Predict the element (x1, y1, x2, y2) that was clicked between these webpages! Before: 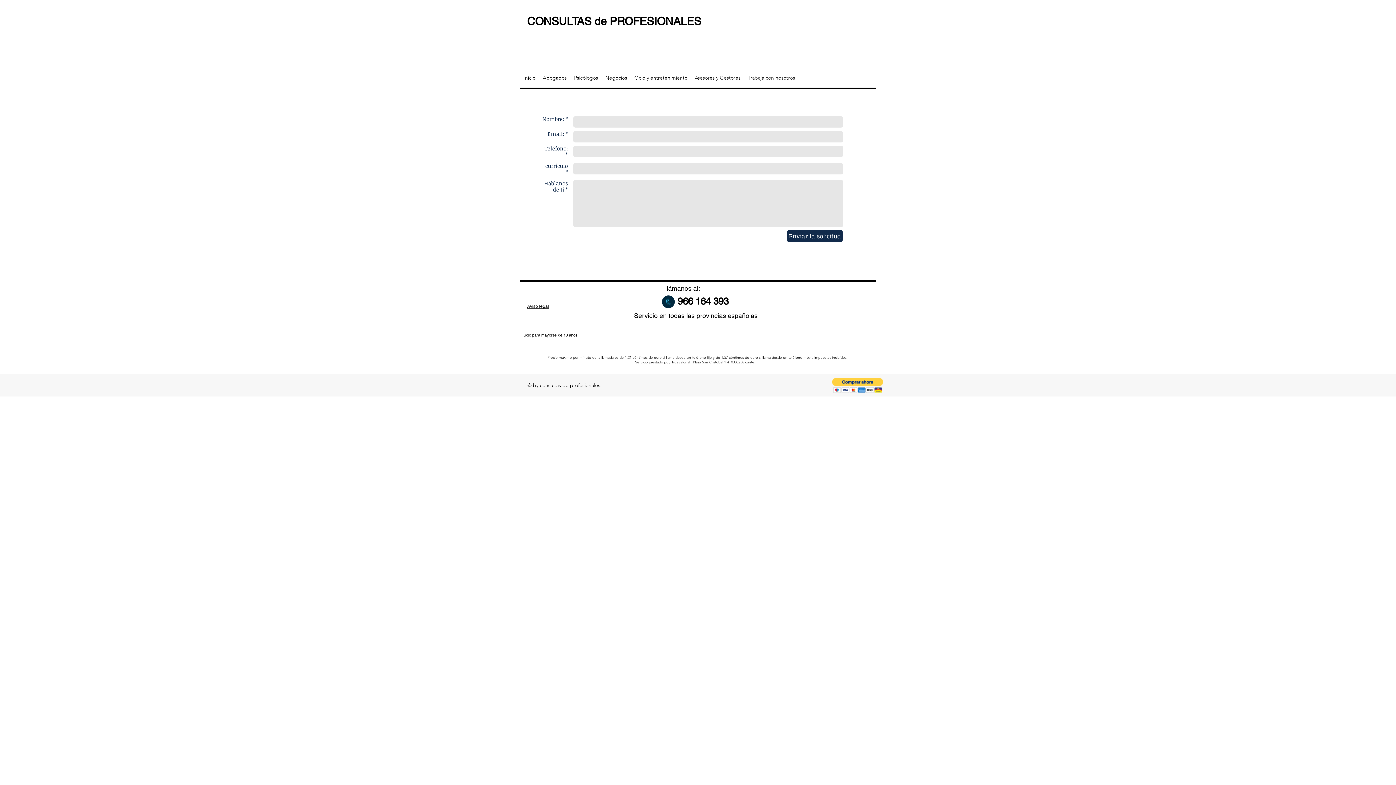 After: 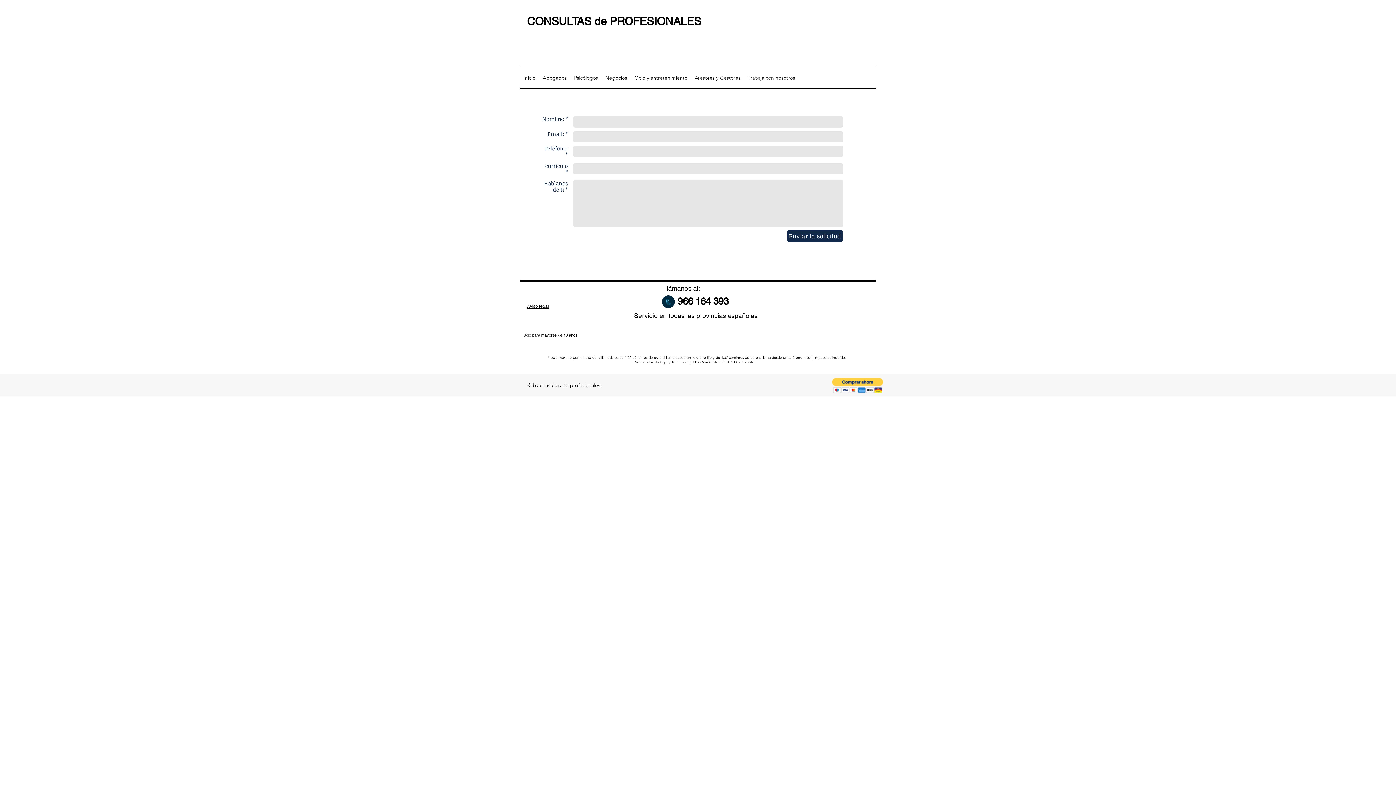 Action: label: Aviso legal bbox: (527, 304, 549, 309)